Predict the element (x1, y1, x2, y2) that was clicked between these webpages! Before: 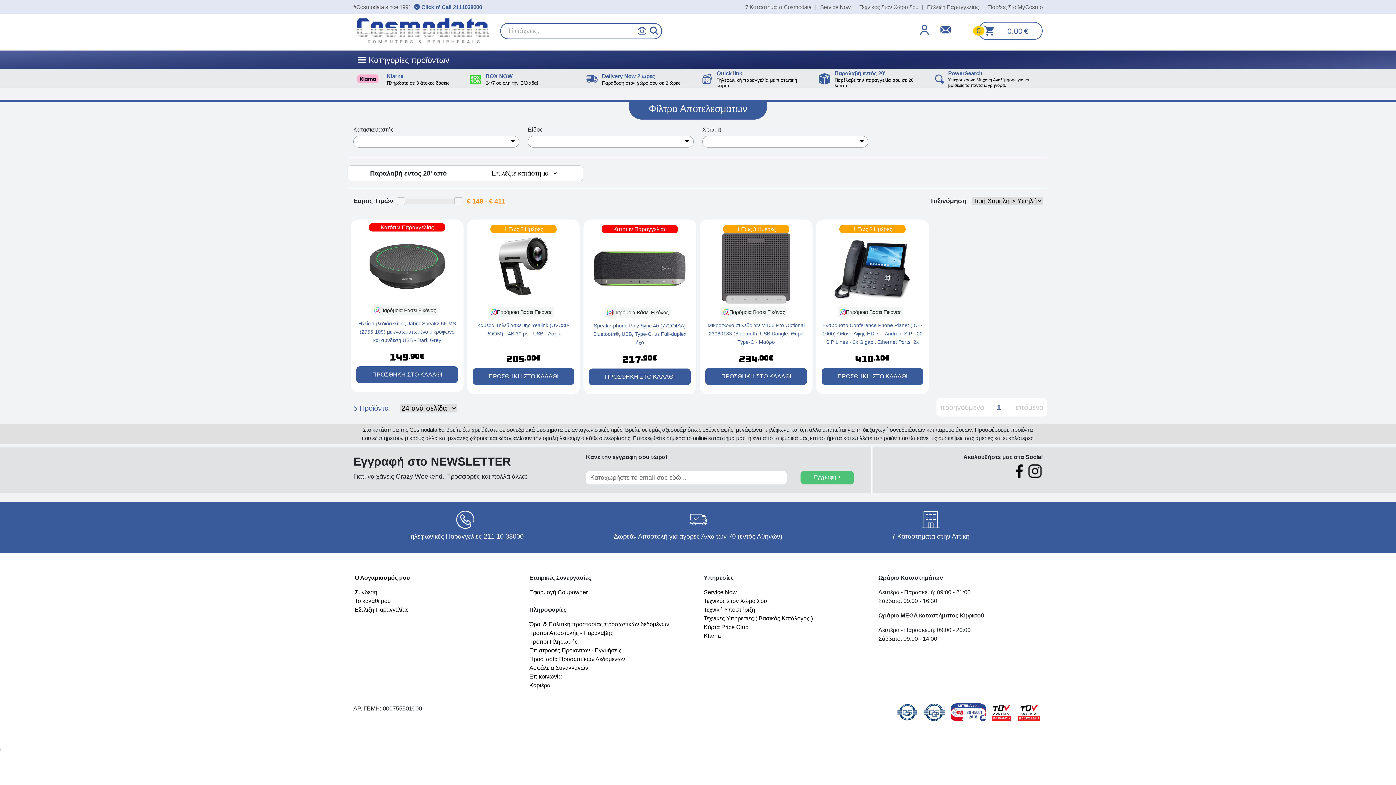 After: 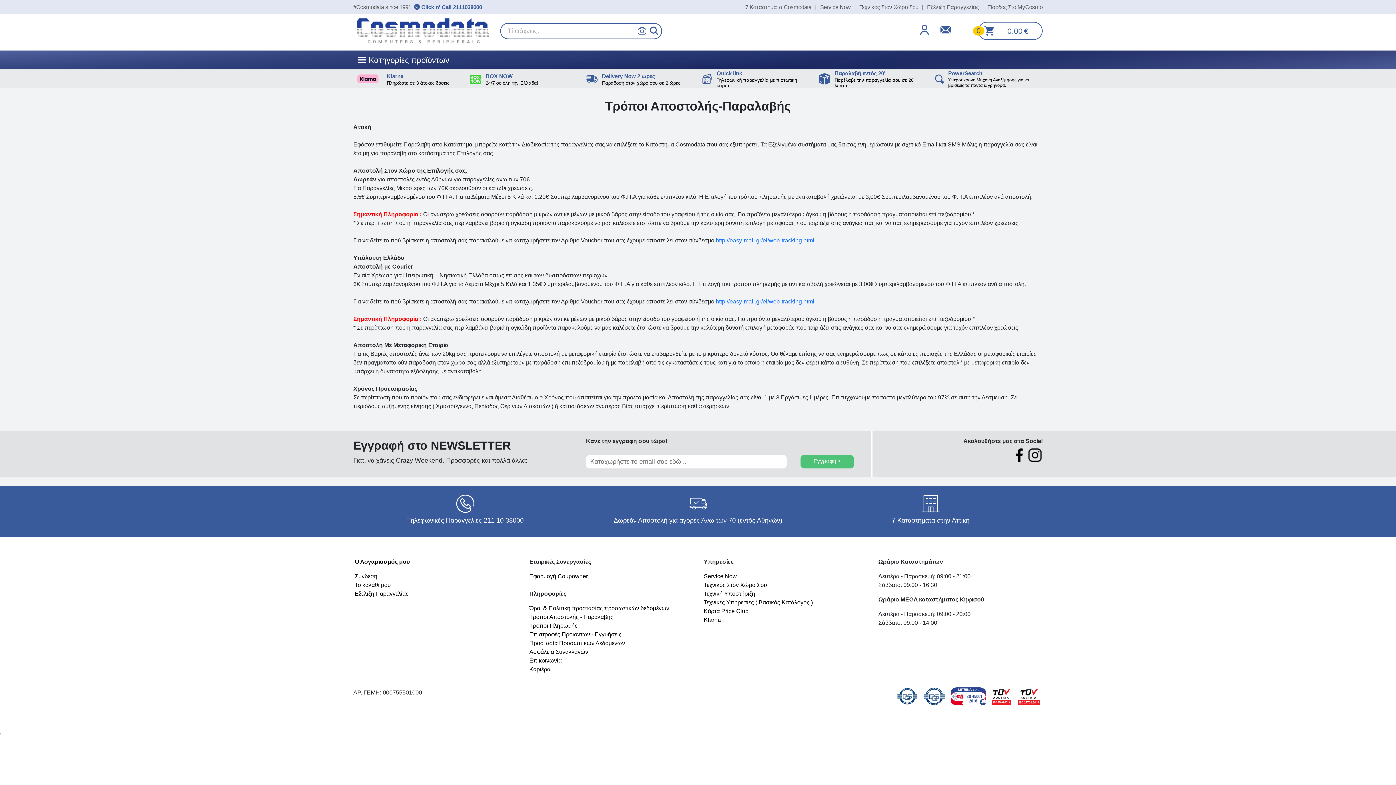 Action: label: Τρόποι Αποστολής - Παραλαβής bbox: (529, 630, 613, 636)